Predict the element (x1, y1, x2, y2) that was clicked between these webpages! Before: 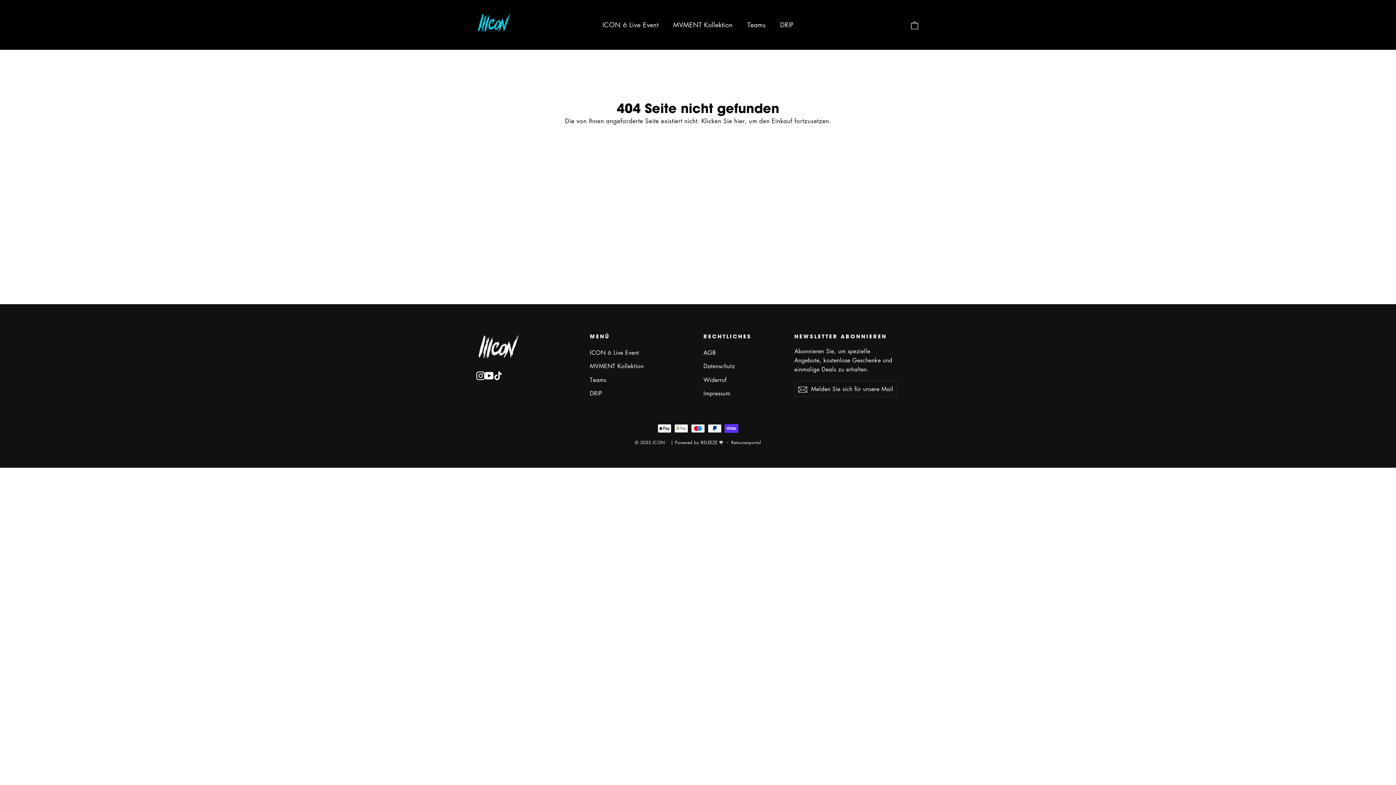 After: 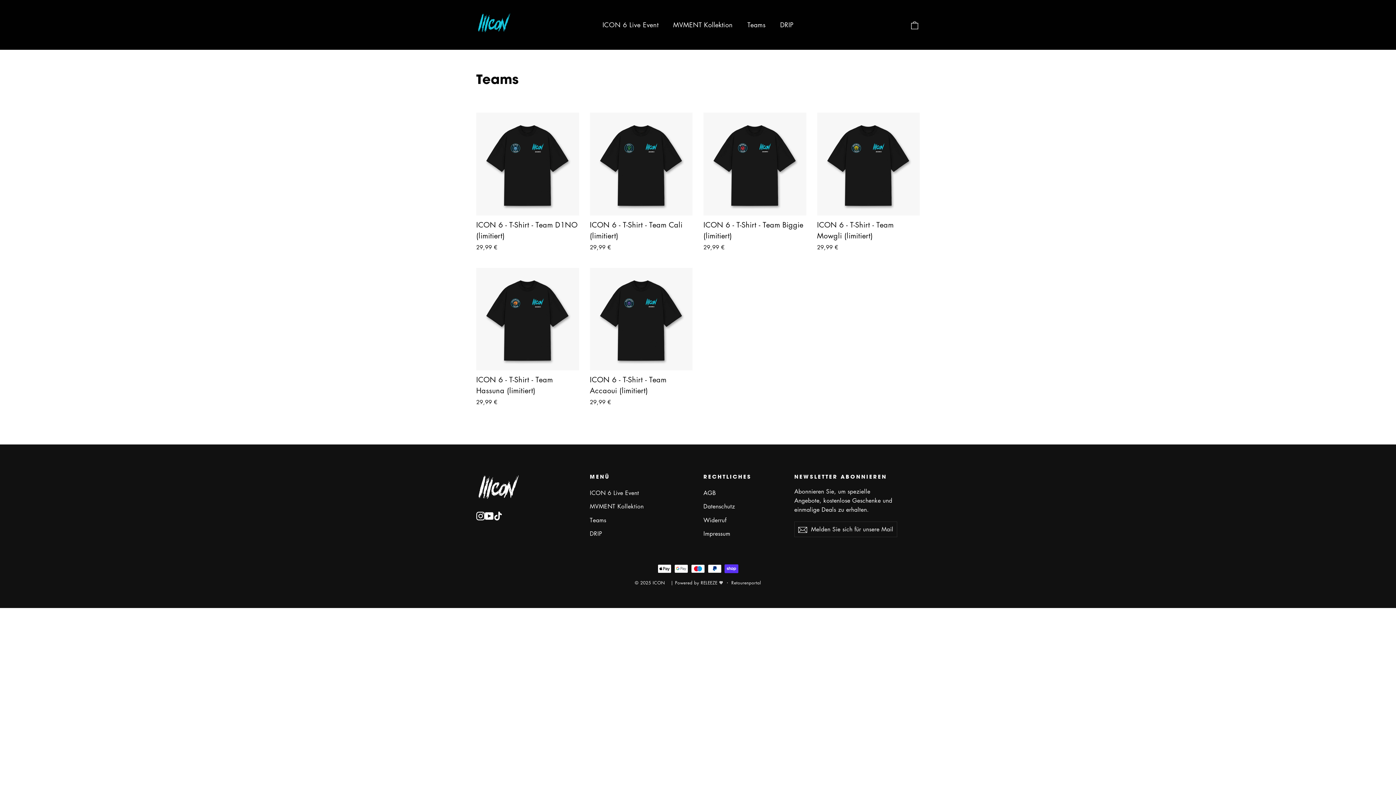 Action: label: Teams bbox: (740, 16, 773, 33)